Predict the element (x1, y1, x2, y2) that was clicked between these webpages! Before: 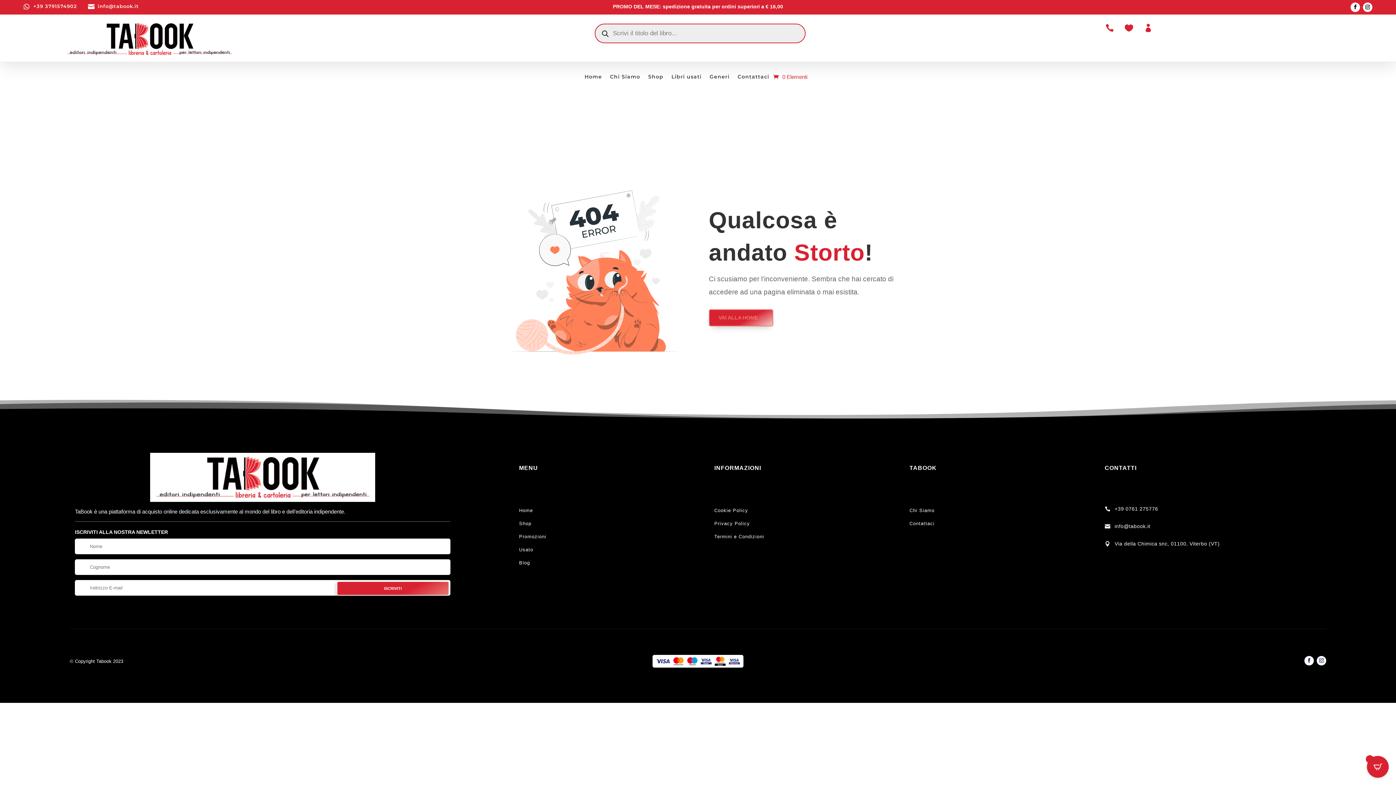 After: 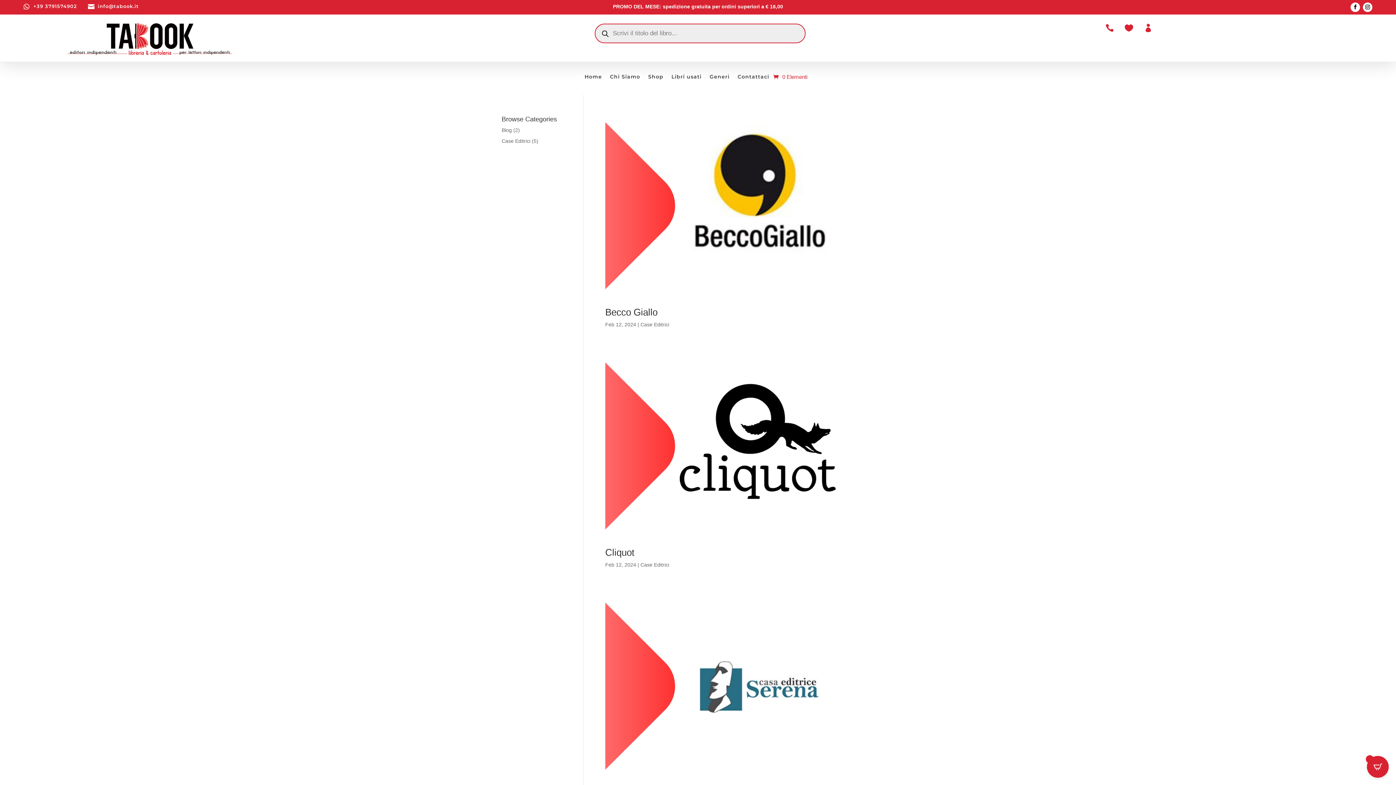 Action: bbox: (519, 560, 530, 567) label: Blog